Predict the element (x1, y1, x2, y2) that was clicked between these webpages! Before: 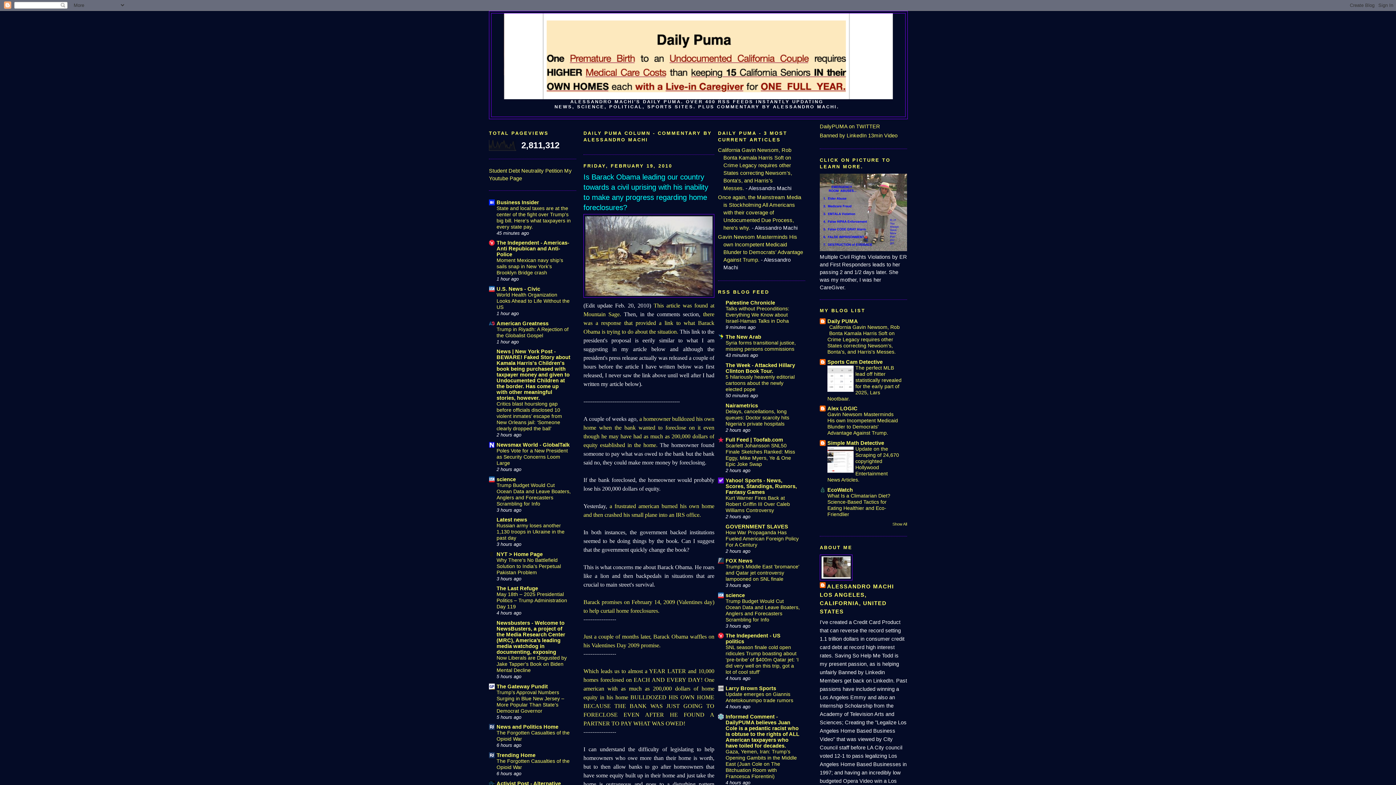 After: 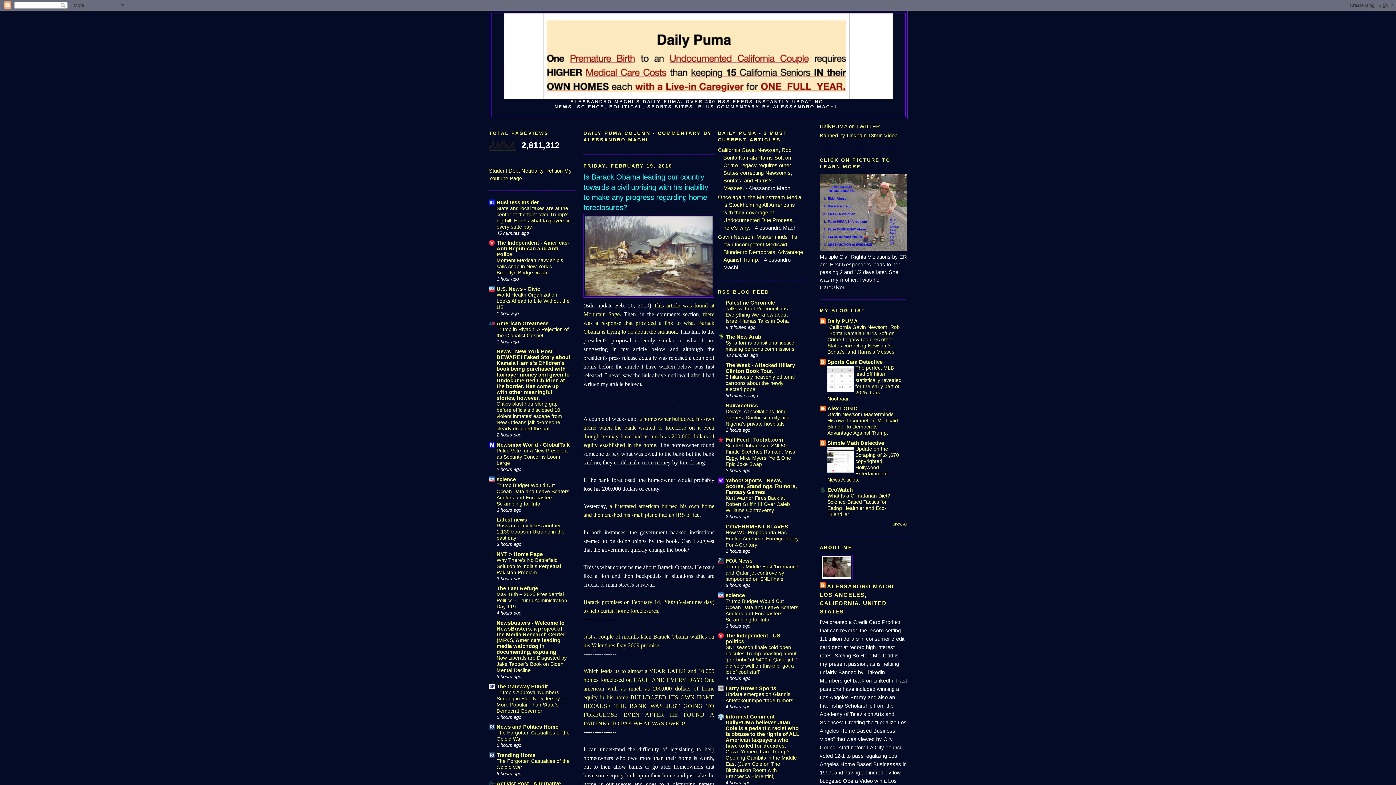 Action: bbox: (827, 468, 853, 474)